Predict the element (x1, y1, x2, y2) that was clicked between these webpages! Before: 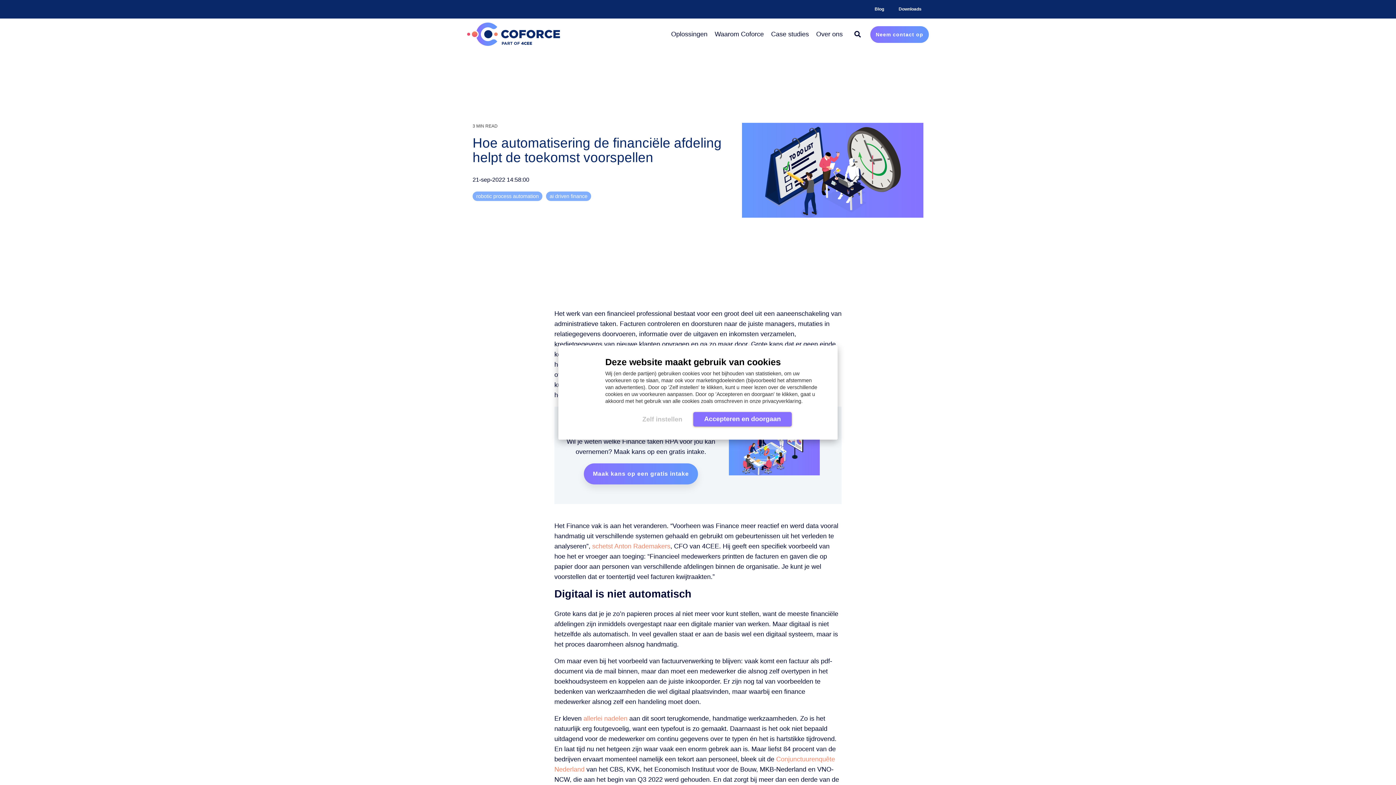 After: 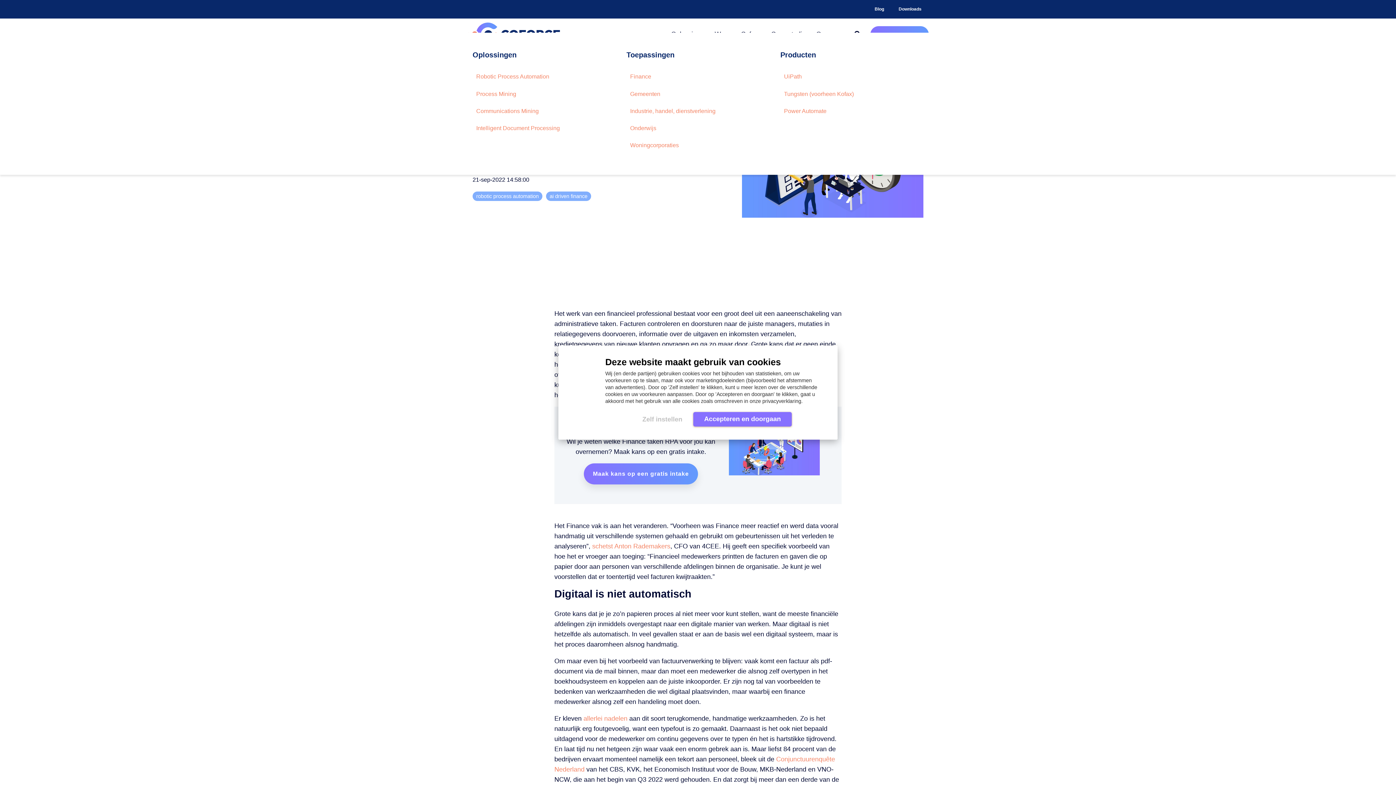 Action: bbox: (686, 27, 723, 41) label: Oplossingen